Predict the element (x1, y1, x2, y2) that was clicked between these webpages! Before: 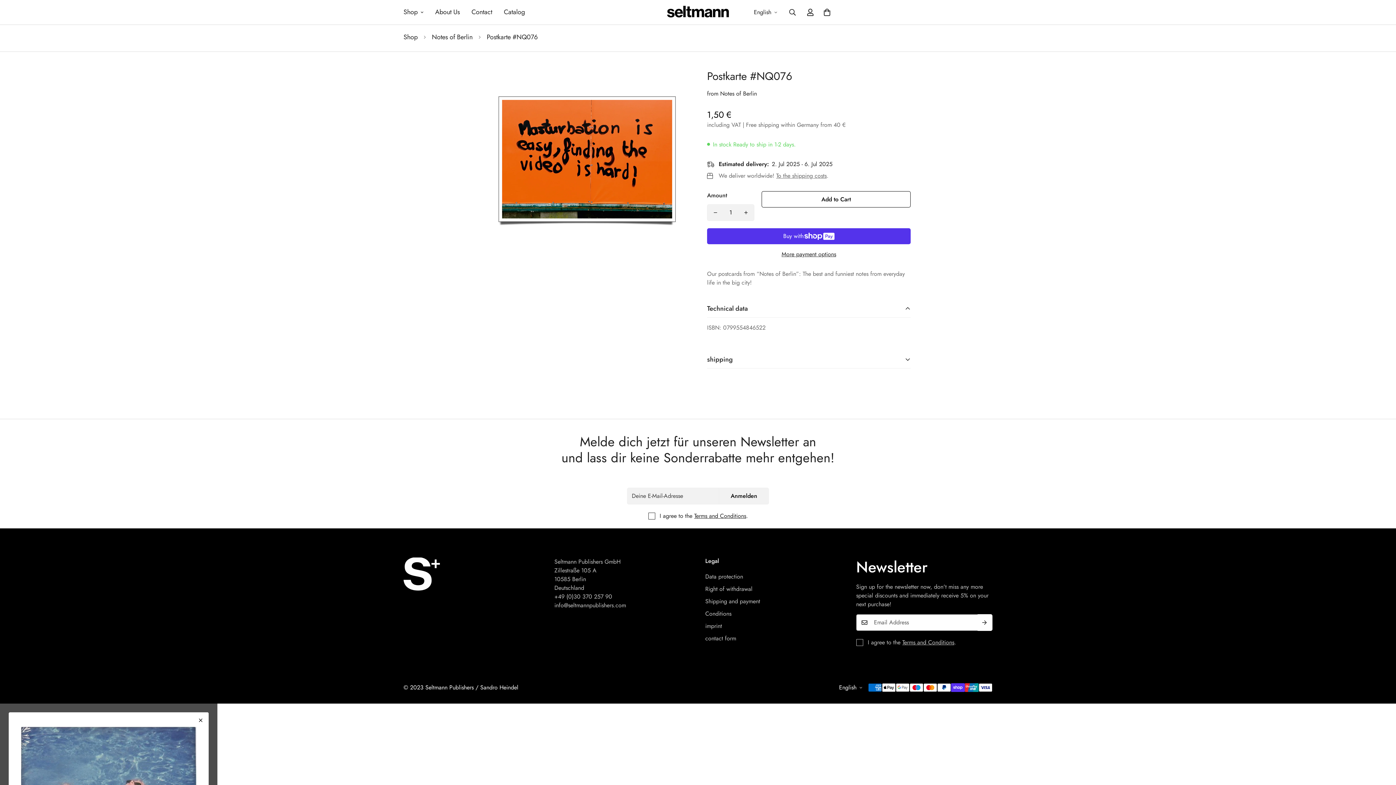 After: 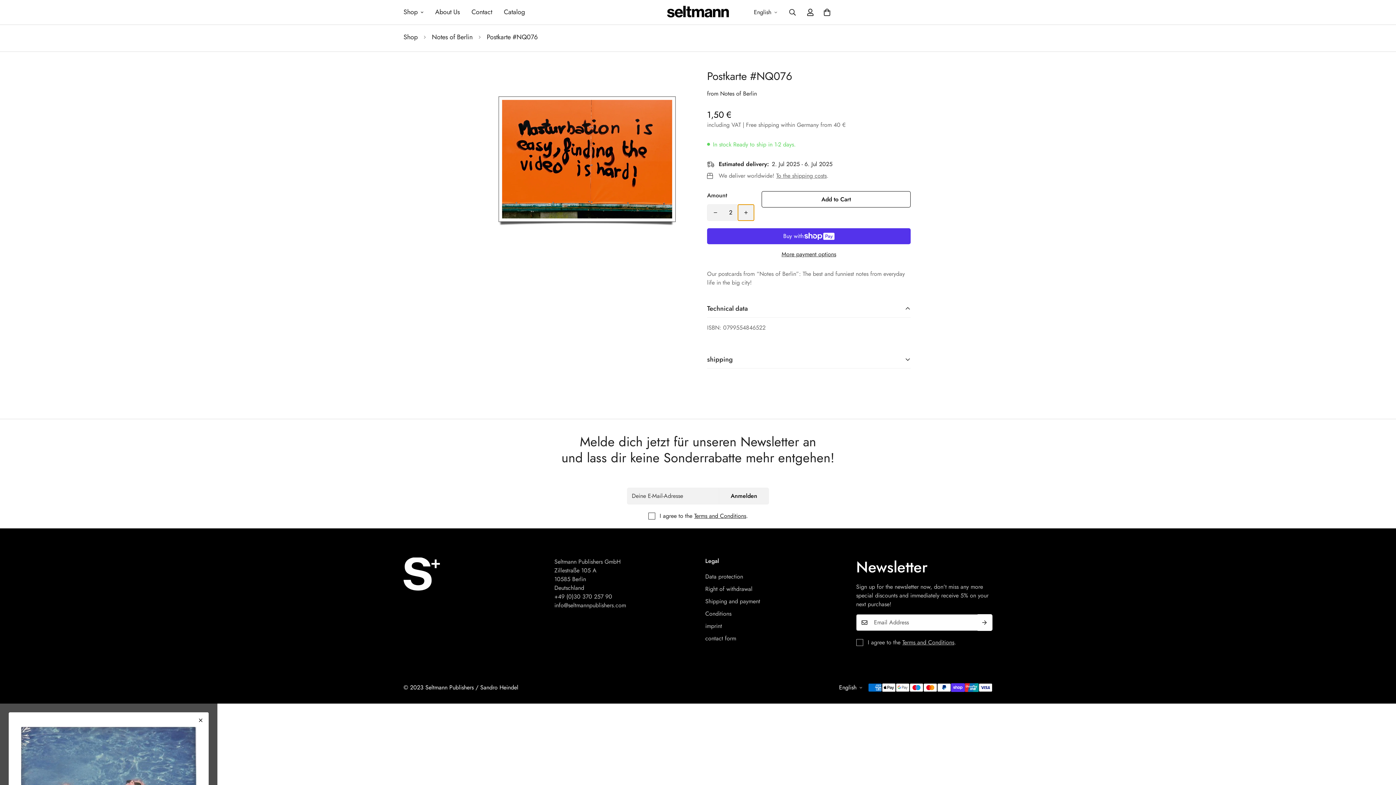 Action: label: Increase the number of Postkarte #NQ076 by one bbox: (738, 204, 754, 220)